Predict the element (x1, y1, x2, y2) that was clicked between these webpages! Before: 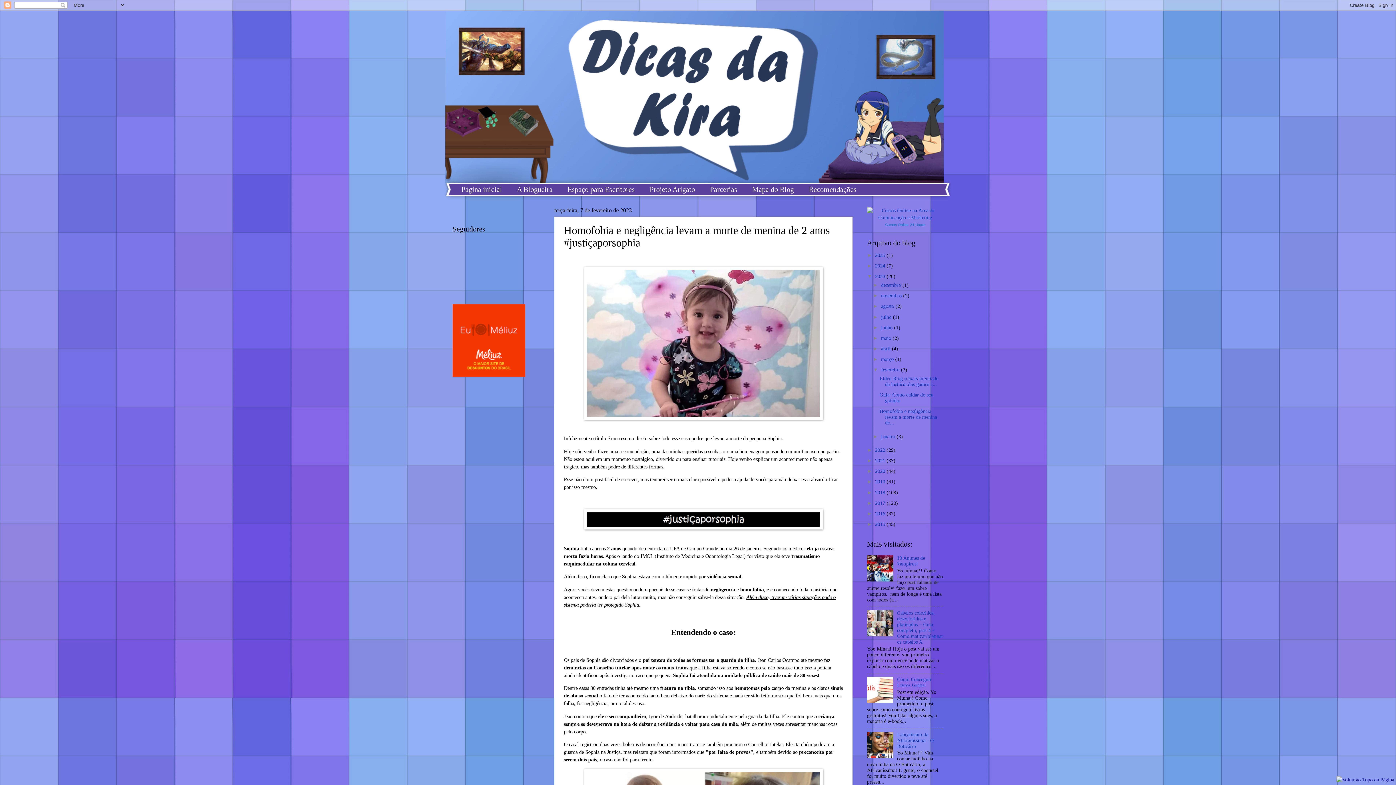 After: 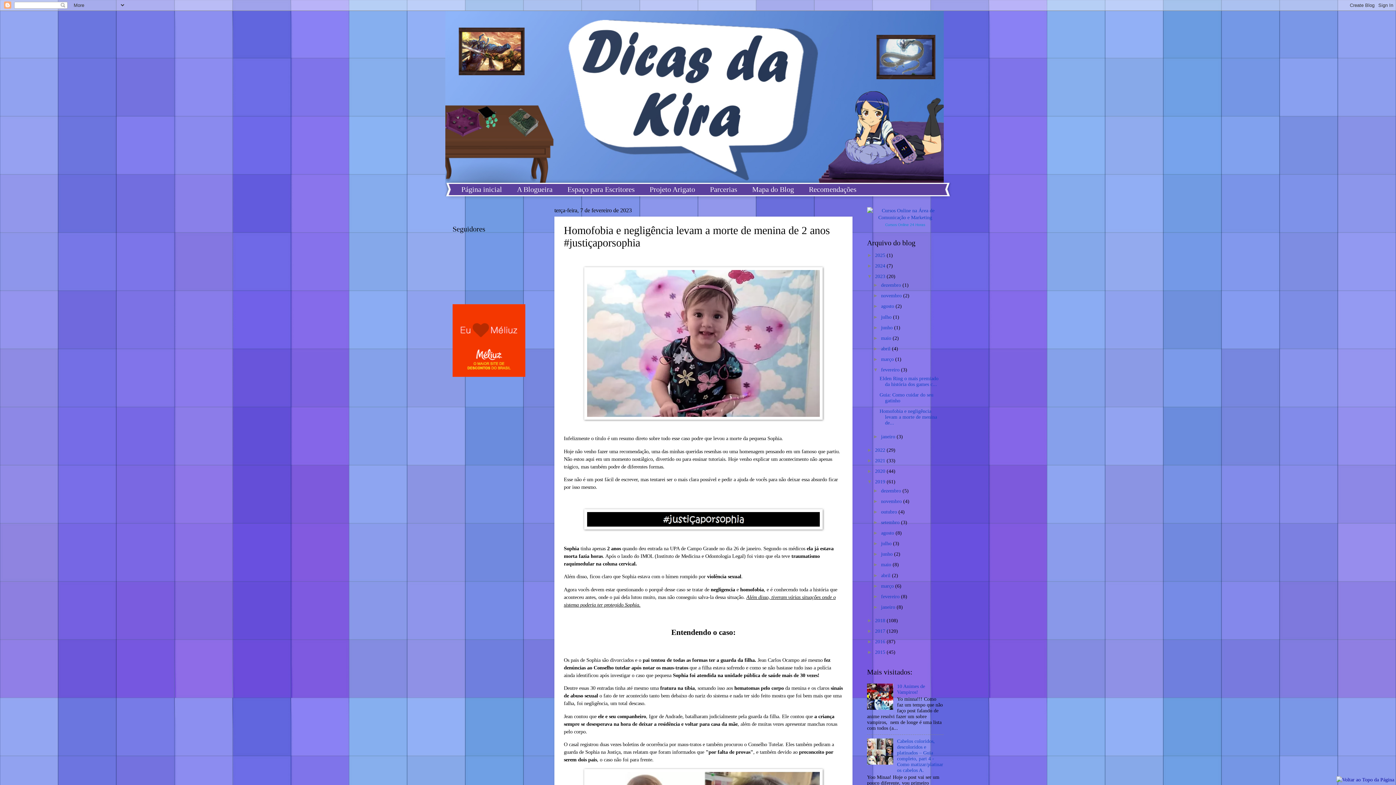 Action: bbox: (867, 479, 875, 484) label: ►  